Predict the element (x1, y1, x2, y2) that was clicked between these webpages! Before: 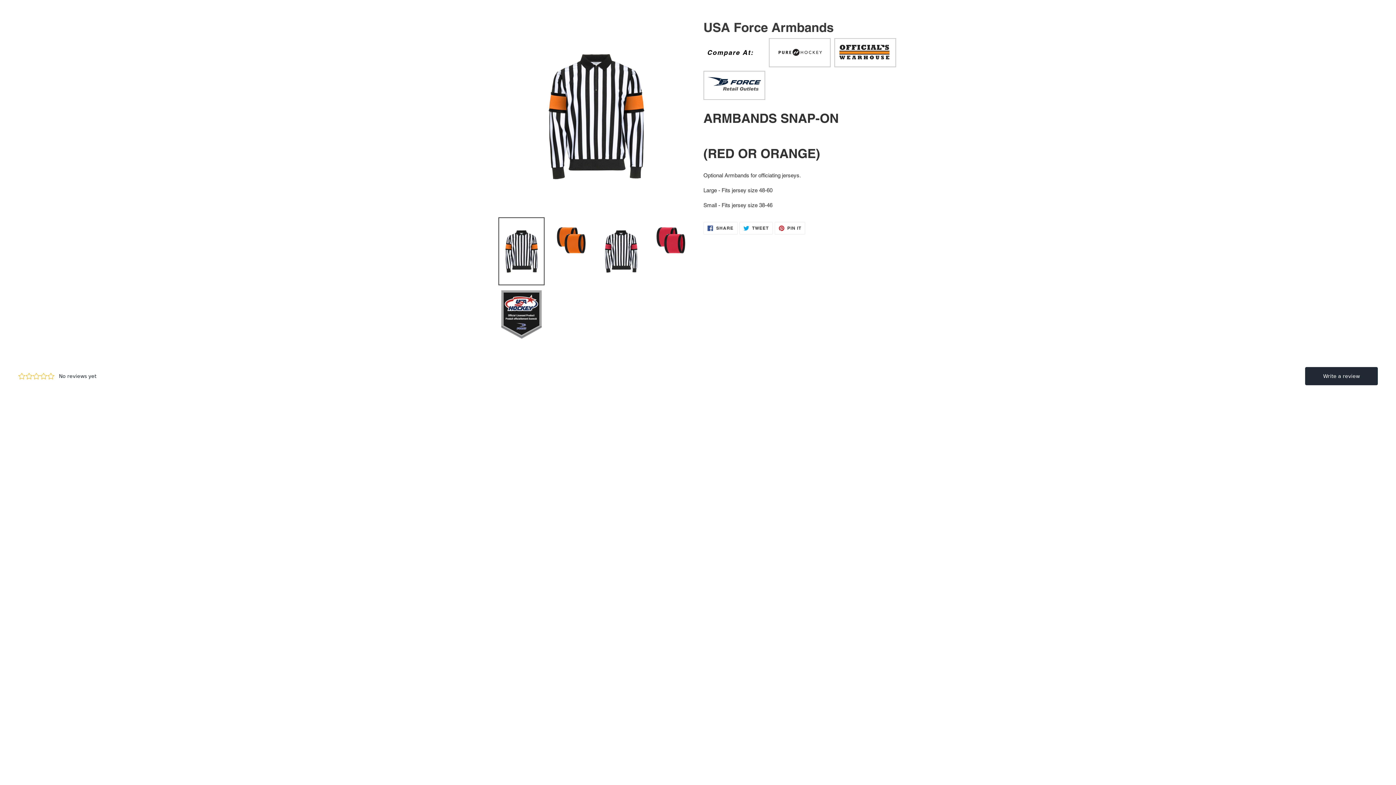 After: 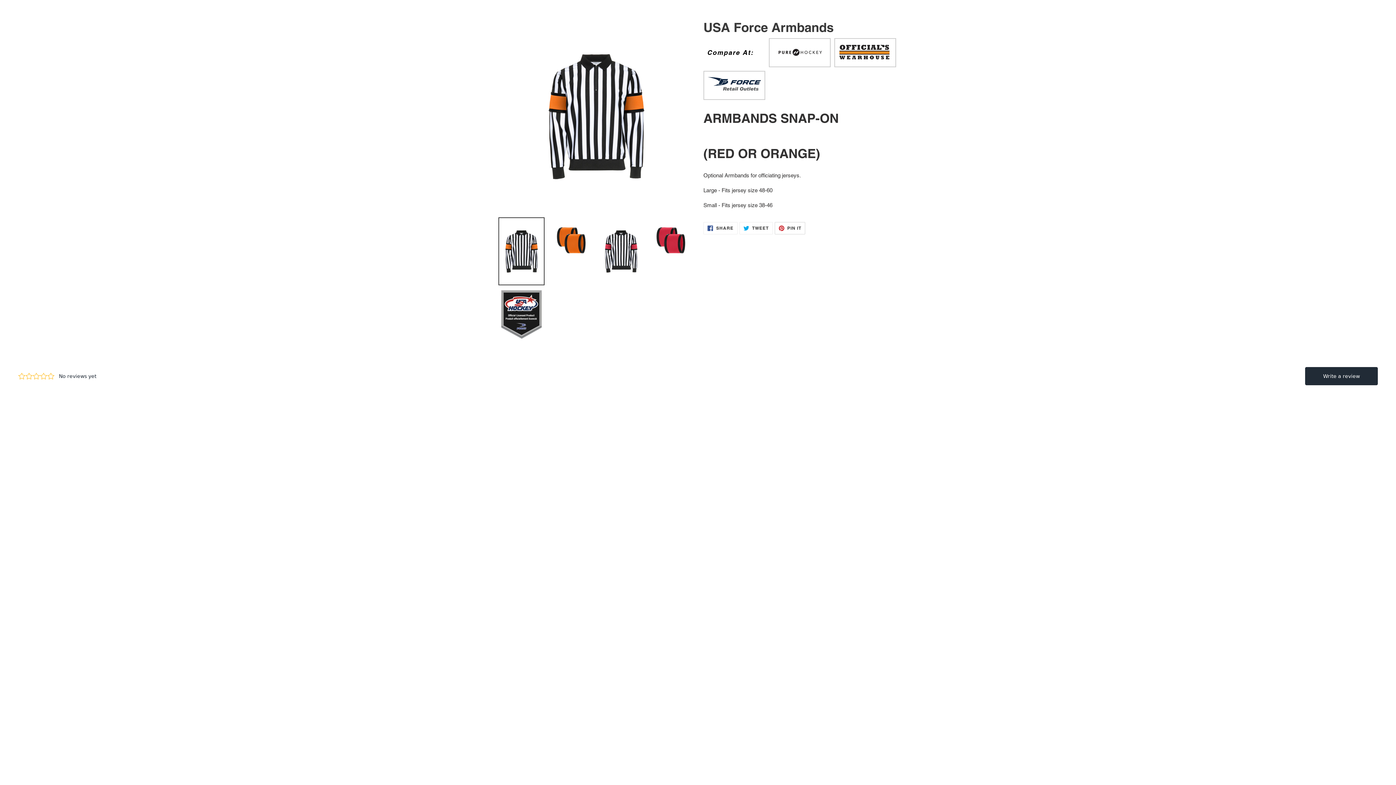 Action: bbox: (774, 222, 805, 234) label:  PIN IT
PIN ON PINTEREST